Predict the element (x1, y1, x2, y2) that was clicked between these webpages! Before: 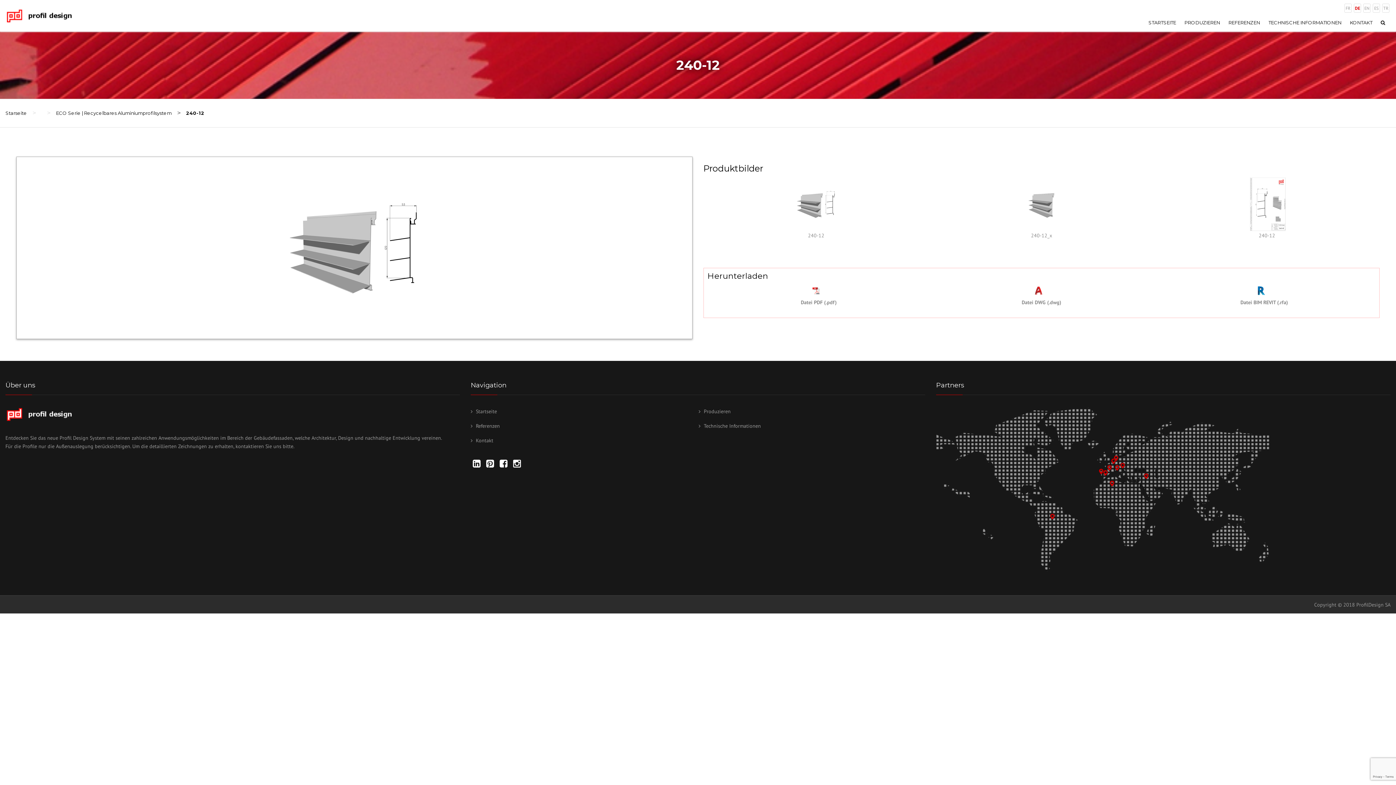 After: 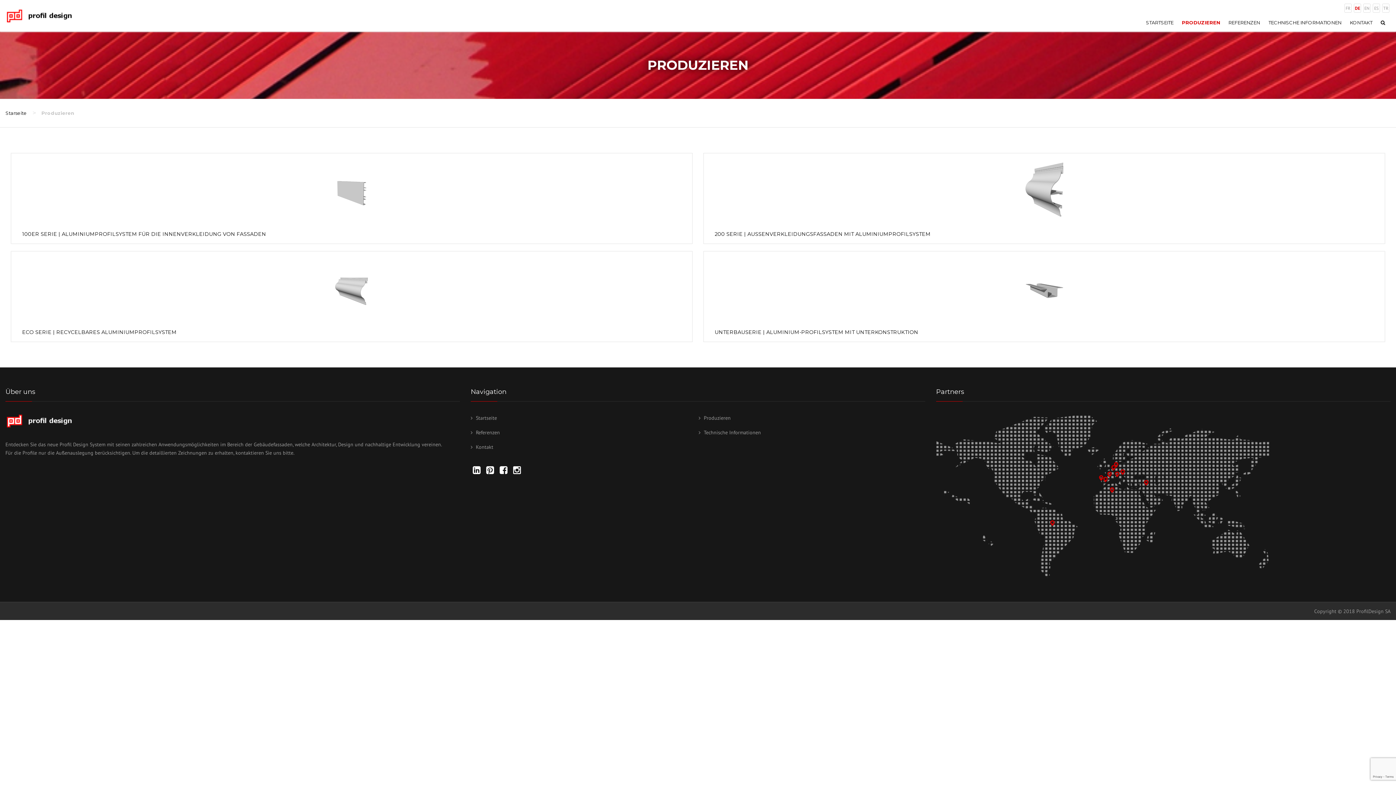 Action: label: PRODUZIEREN bbox: (1181, 12, 1224, 36)